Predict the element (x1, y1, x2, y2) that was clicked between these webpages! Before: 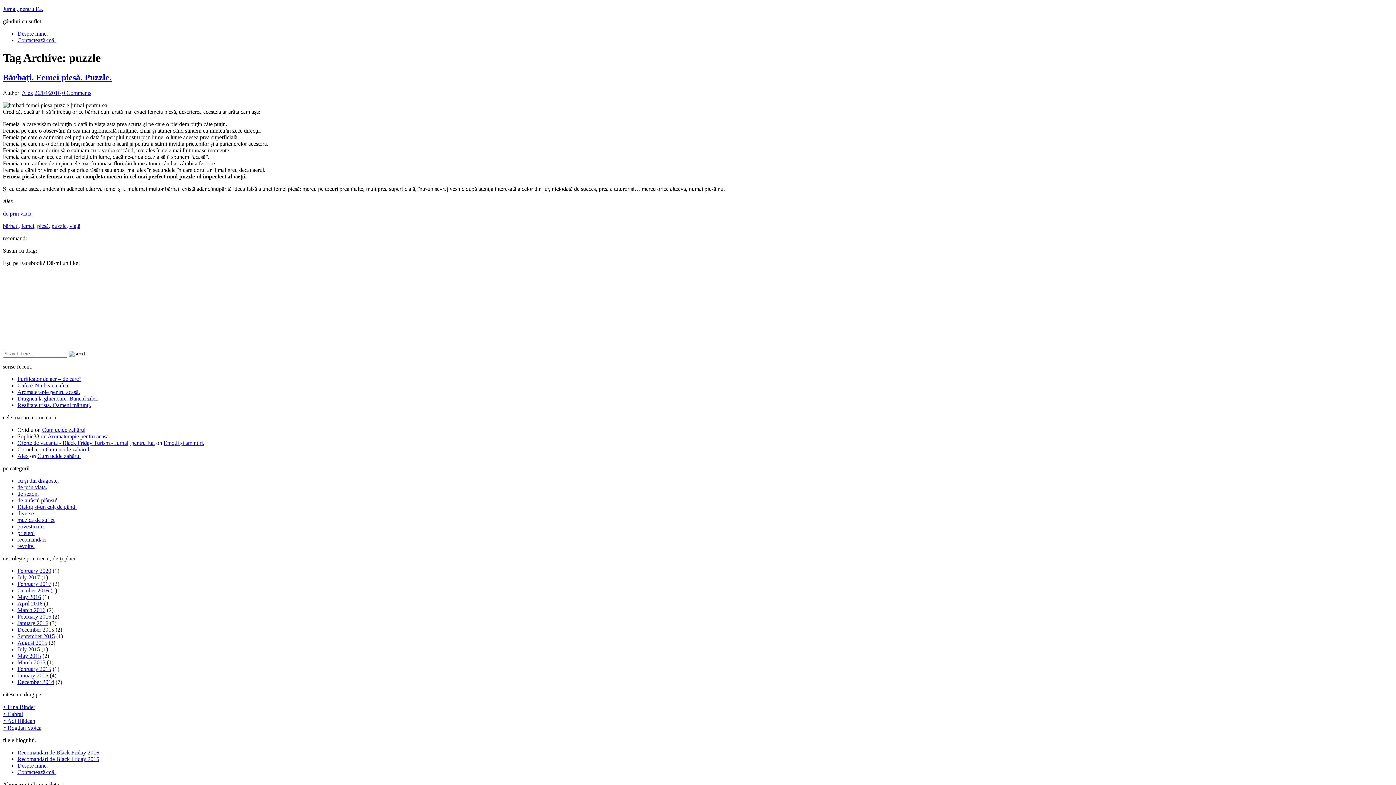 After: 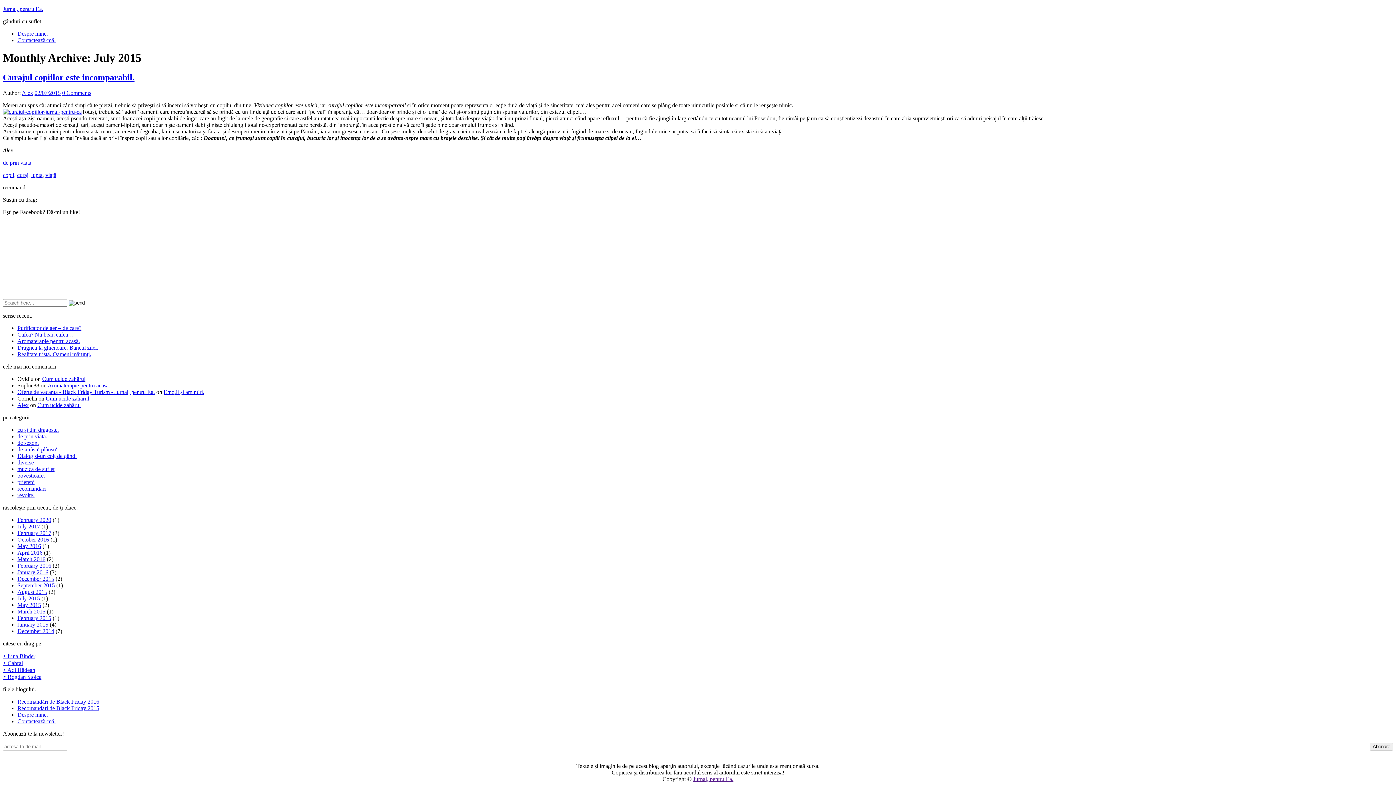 Action: bbox: (17, 646, 40, 652) label: July 2015